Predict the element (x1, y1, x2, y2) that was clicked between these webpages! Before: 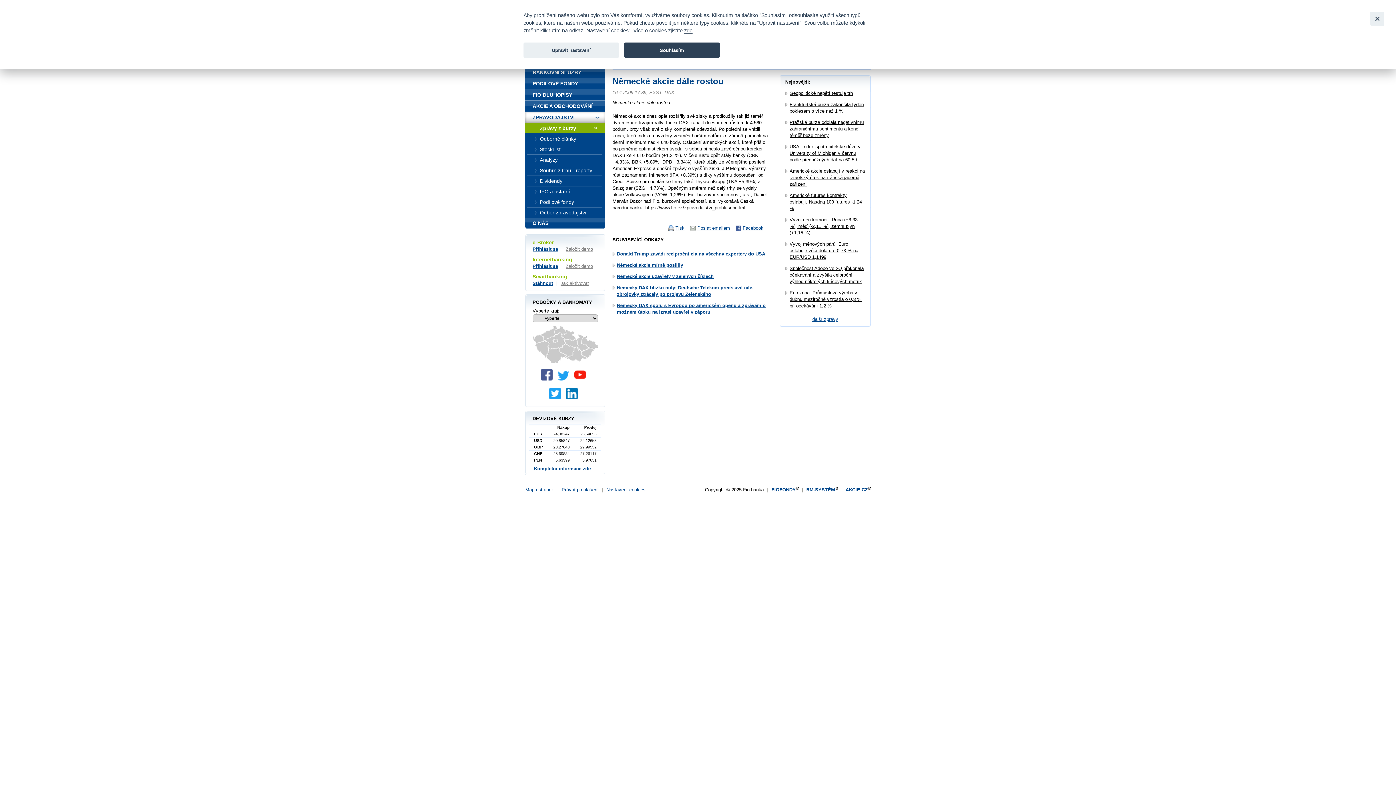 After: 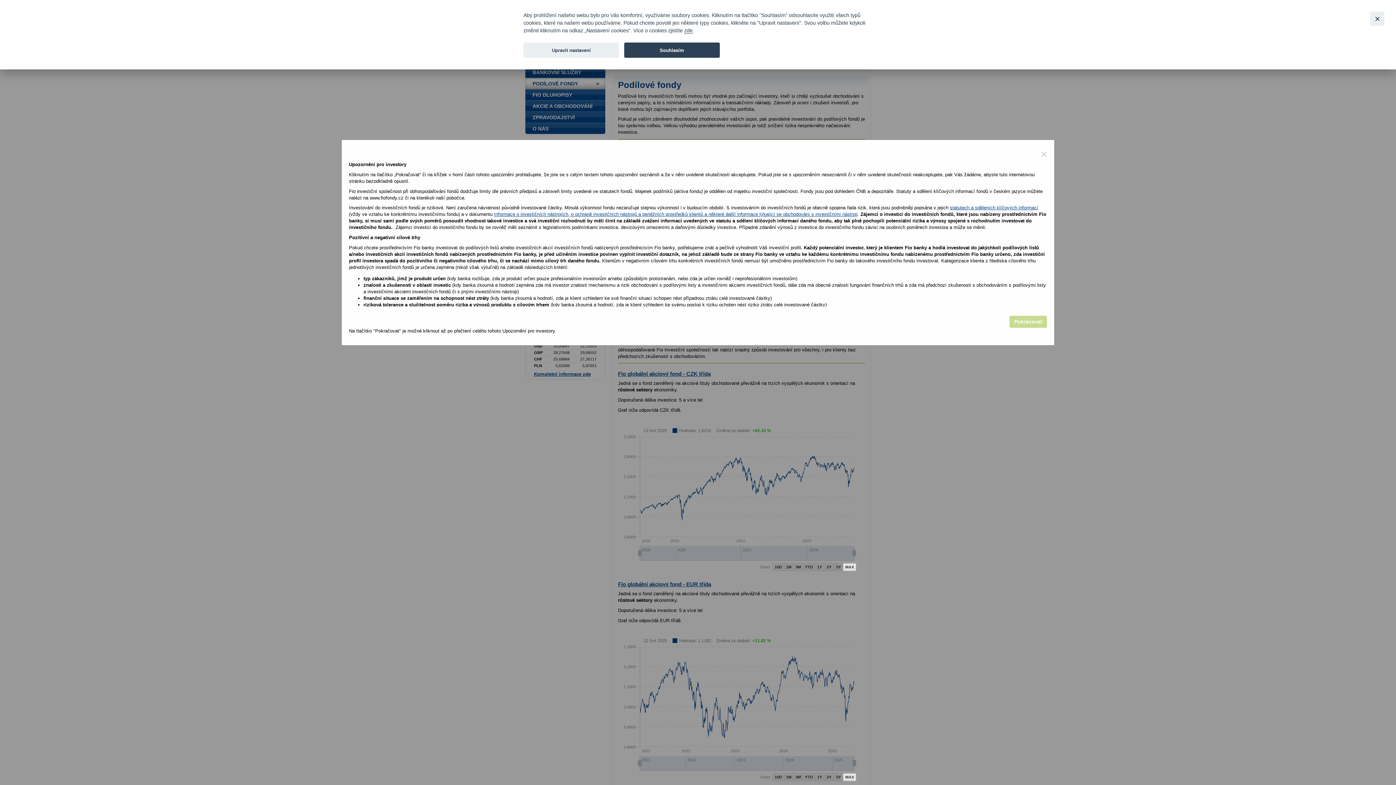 Action: label: PODÍLOVÉ FONDY bbox: (525, 78, 605, 89)